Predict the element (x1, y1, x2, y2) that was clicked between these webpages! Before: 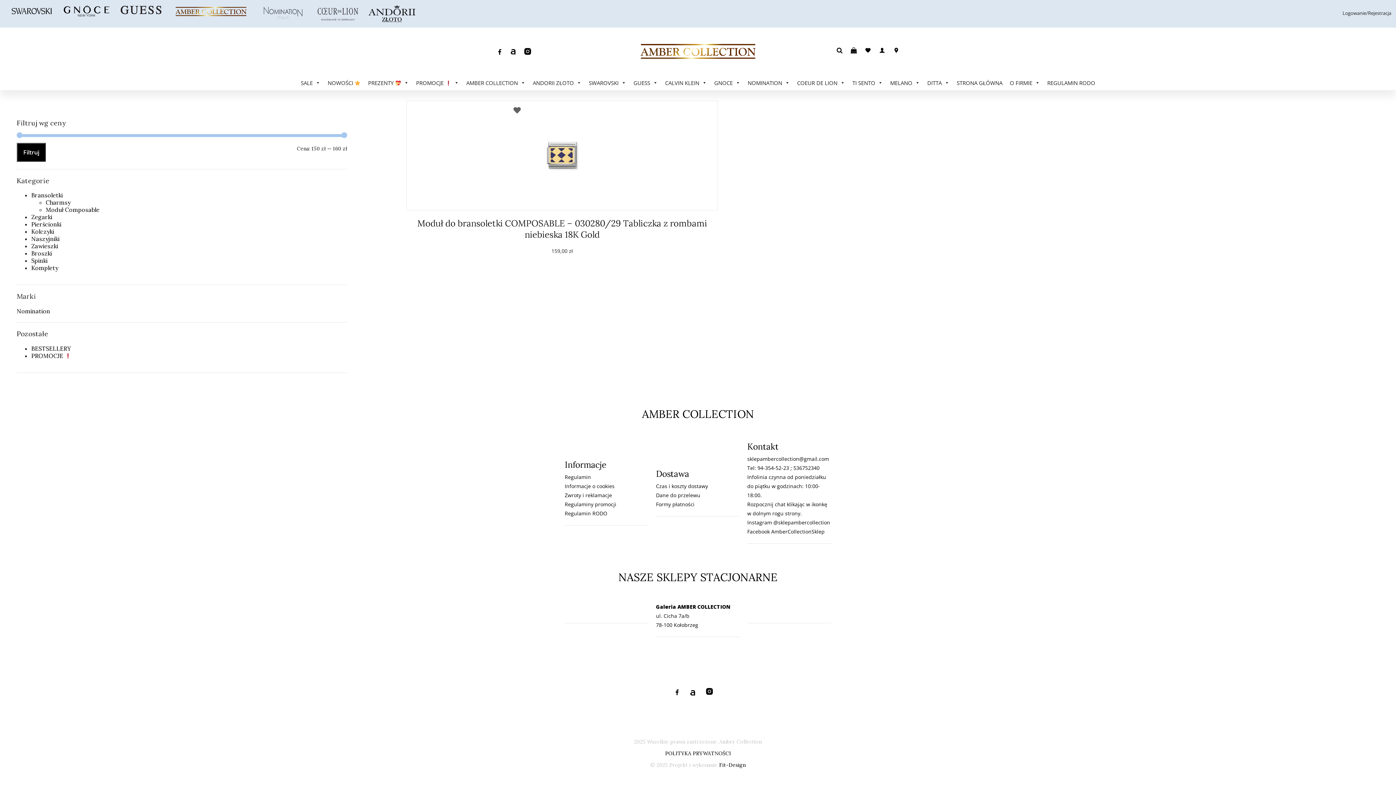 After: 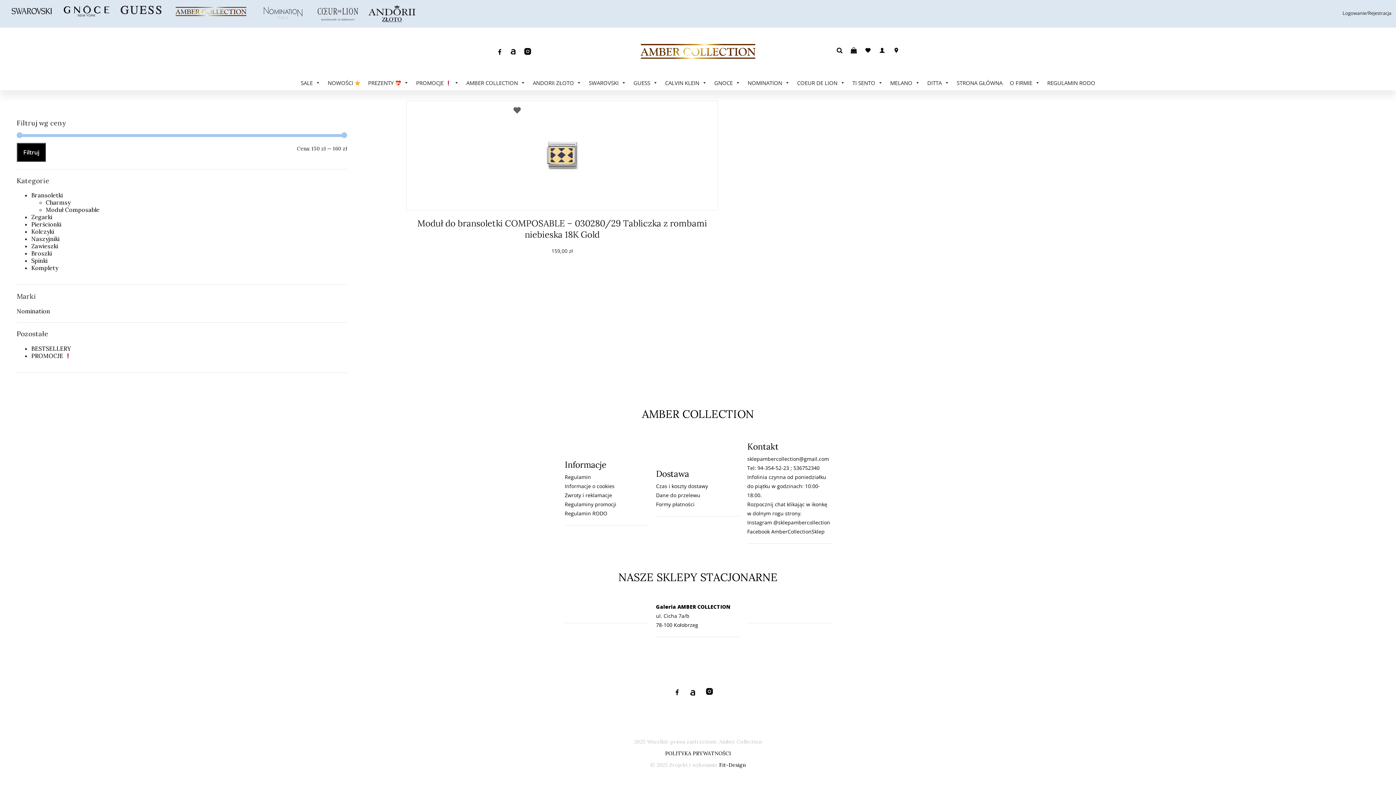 Action: bbox: (523, 49, 531, 57)